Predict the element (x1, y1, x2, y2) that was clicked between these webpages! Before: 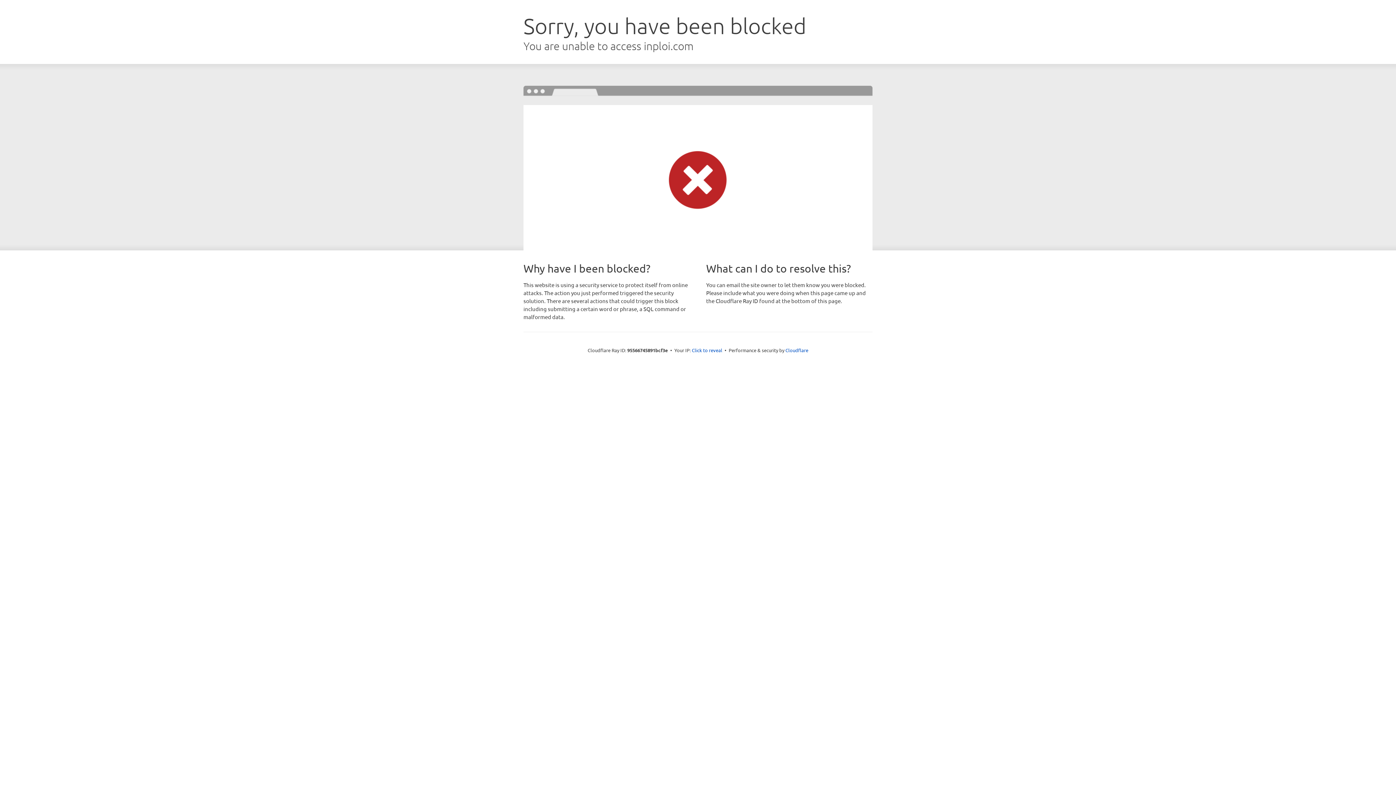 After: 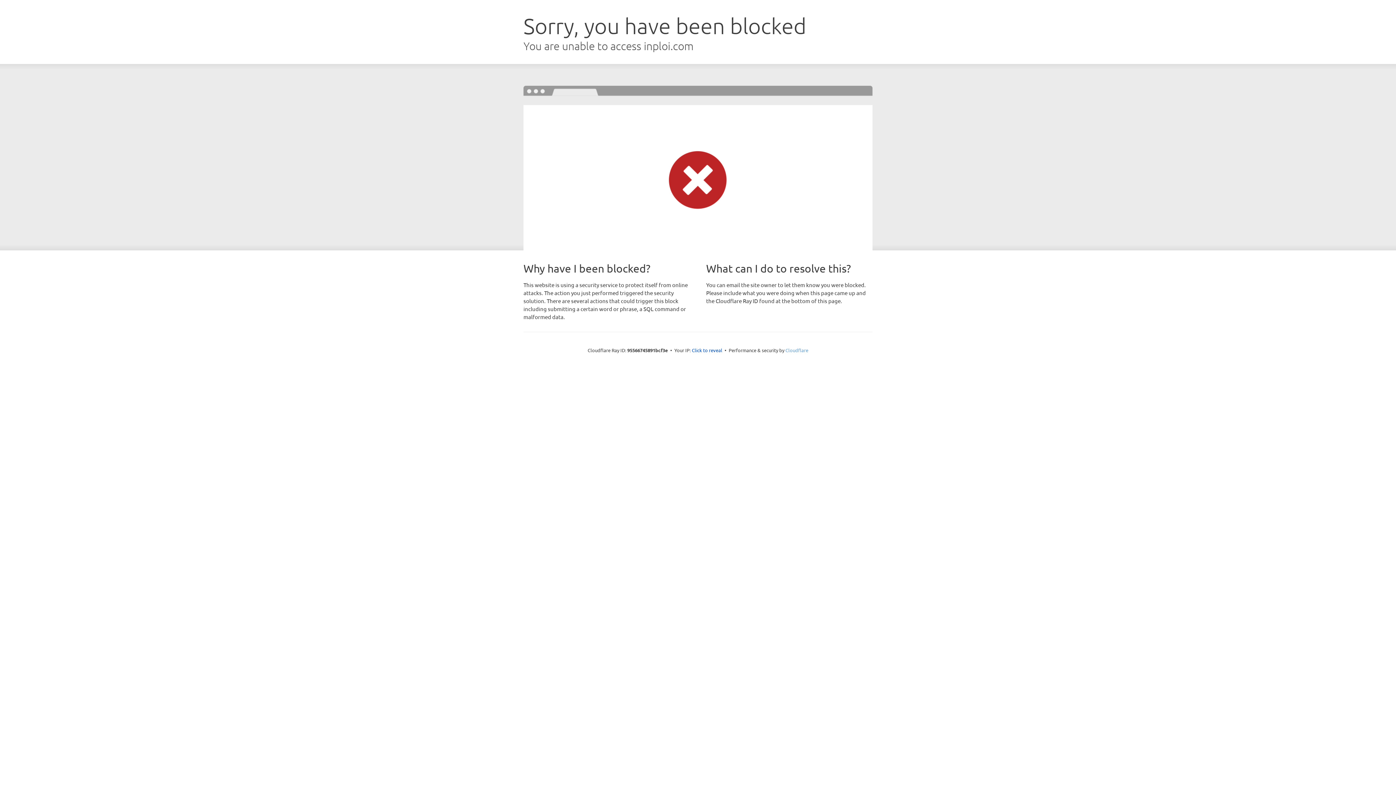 Action: label: Cloudflare bbox: (785, 347, 808, 353)